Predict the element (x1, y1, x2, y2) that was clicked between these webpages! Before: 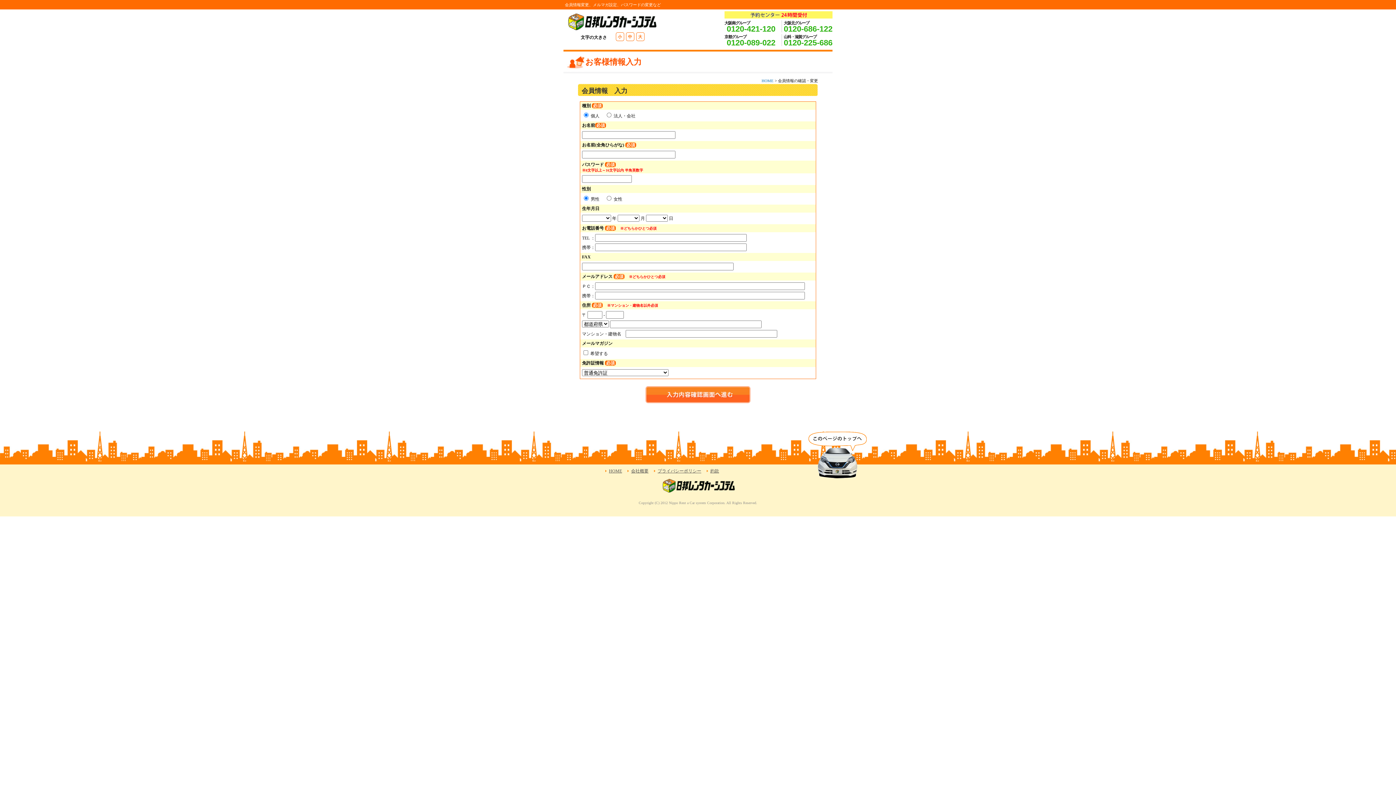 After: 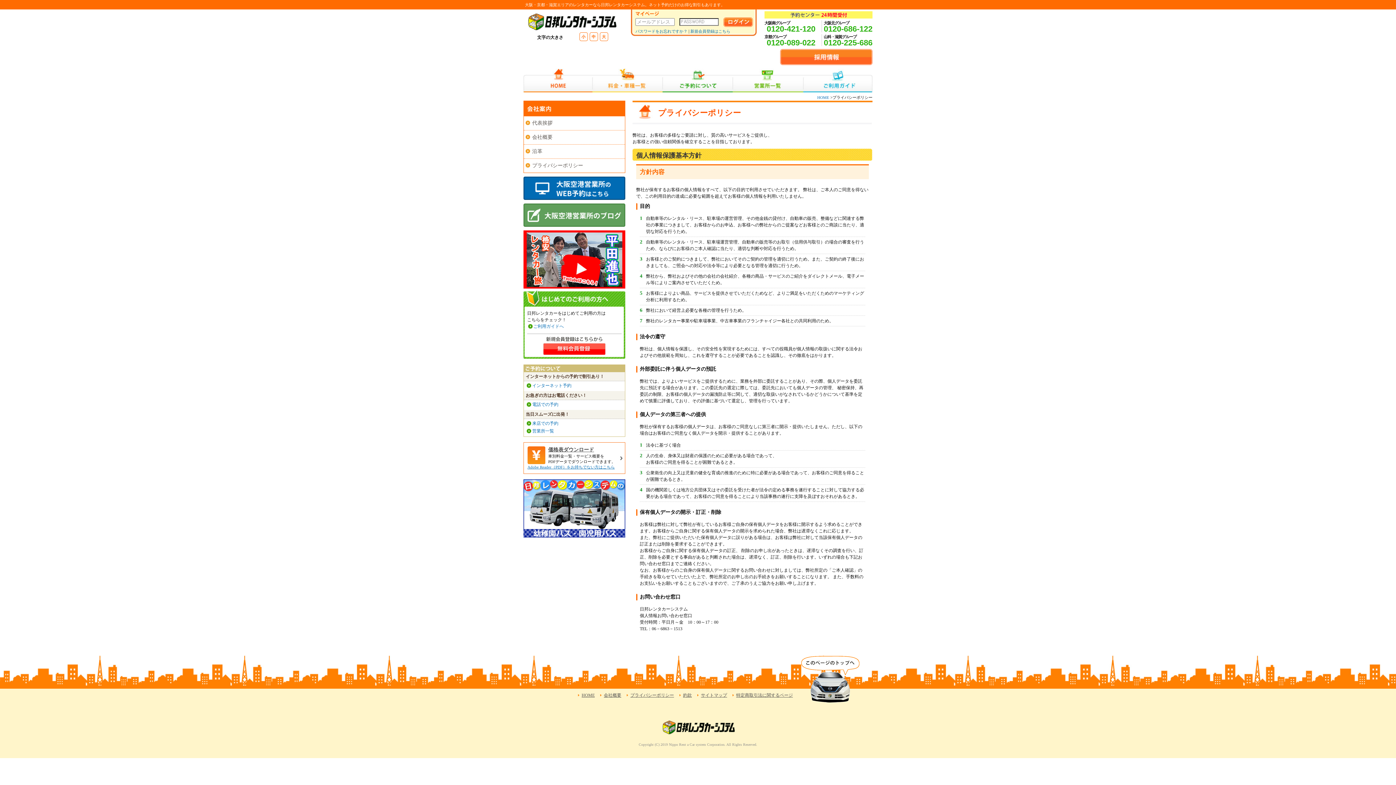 Action: bbox: (657, 468, 701, 473) label: プライバシーポリシー